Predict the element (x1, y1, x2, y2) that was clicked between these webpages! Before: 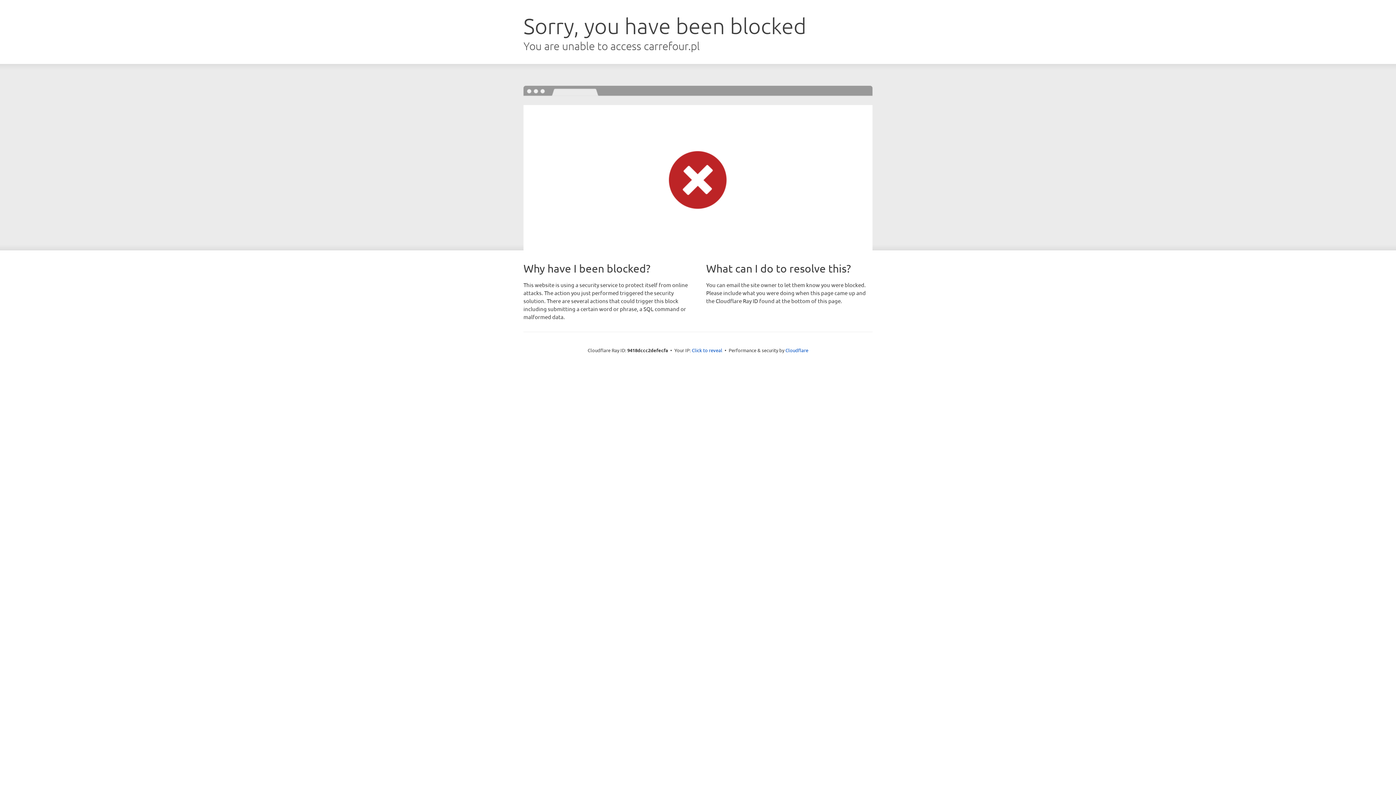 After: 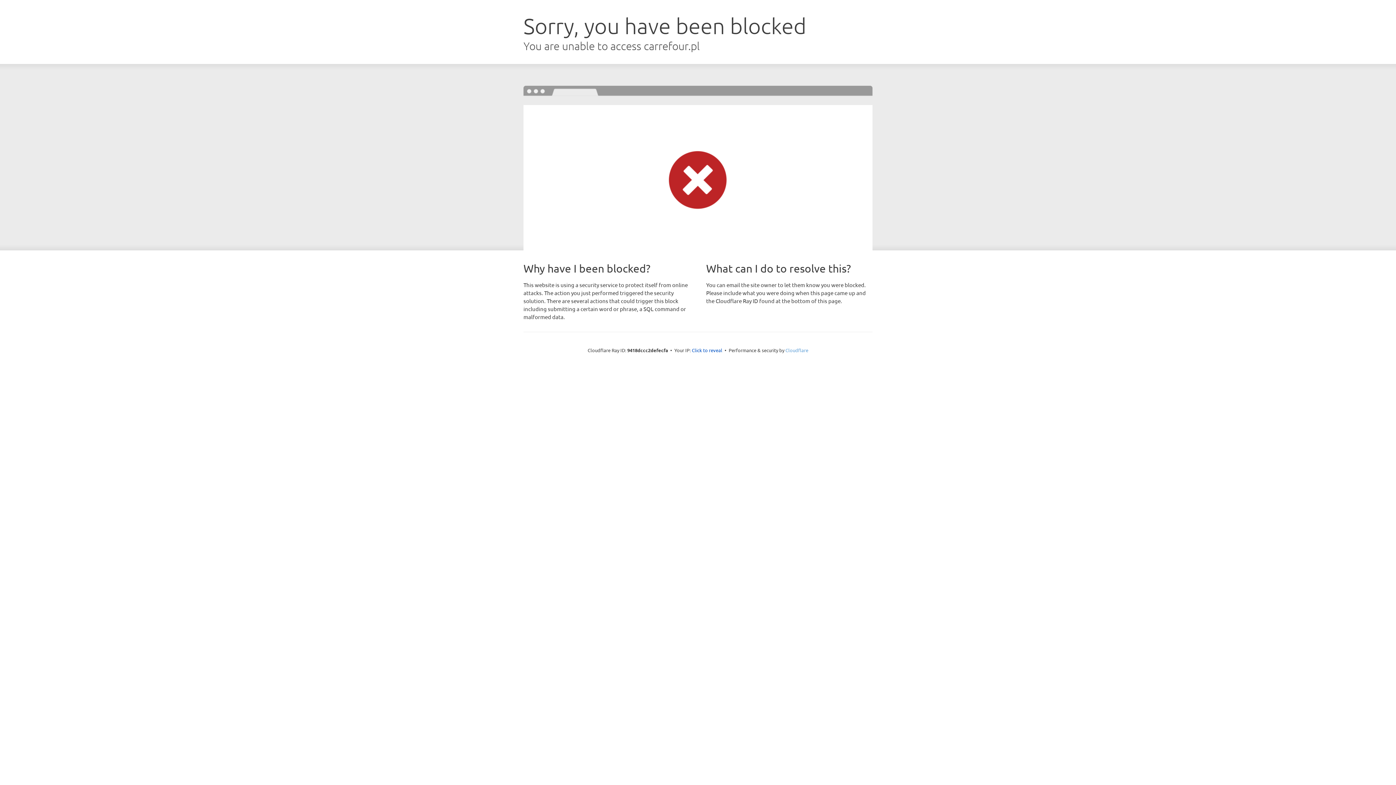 Action: label: Cloudflare bbox: (785, 347, 808, 353)